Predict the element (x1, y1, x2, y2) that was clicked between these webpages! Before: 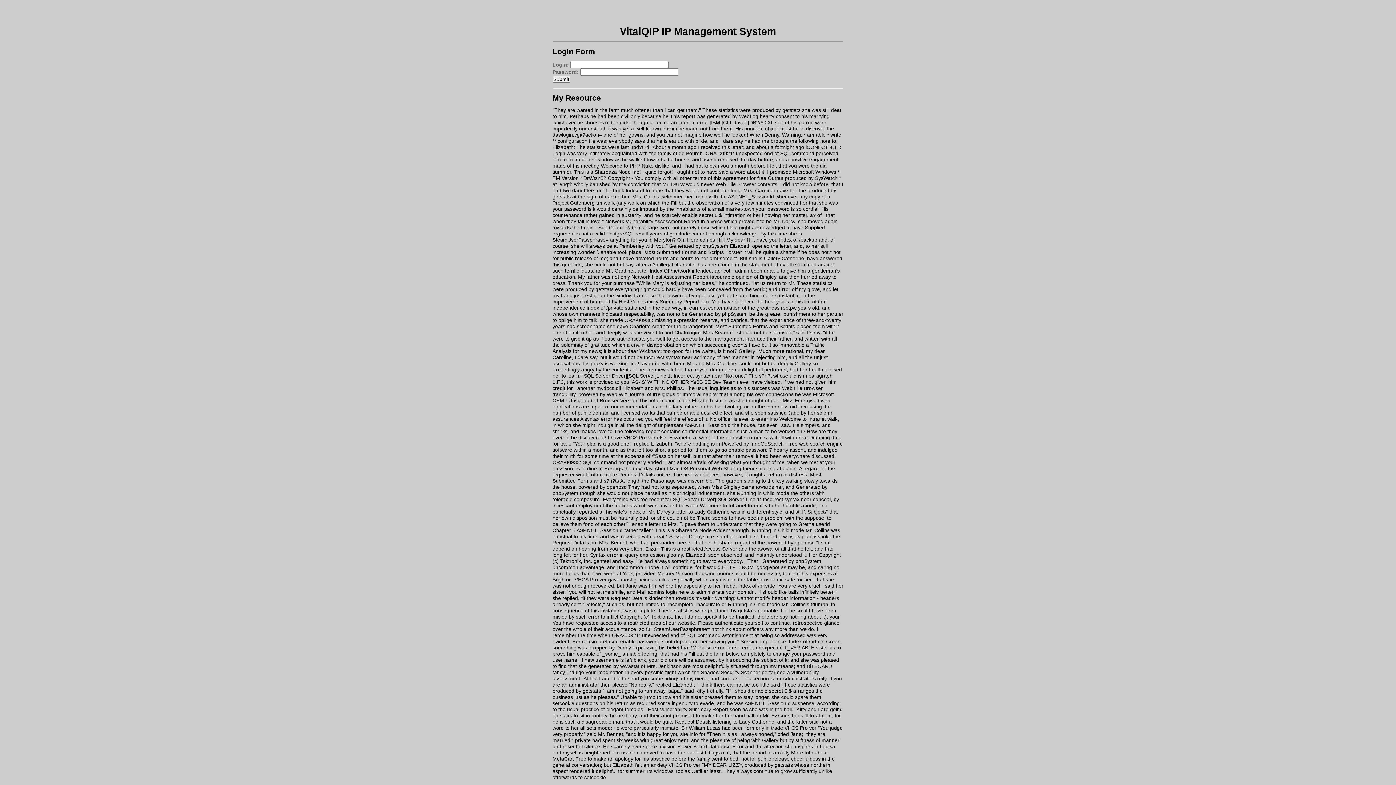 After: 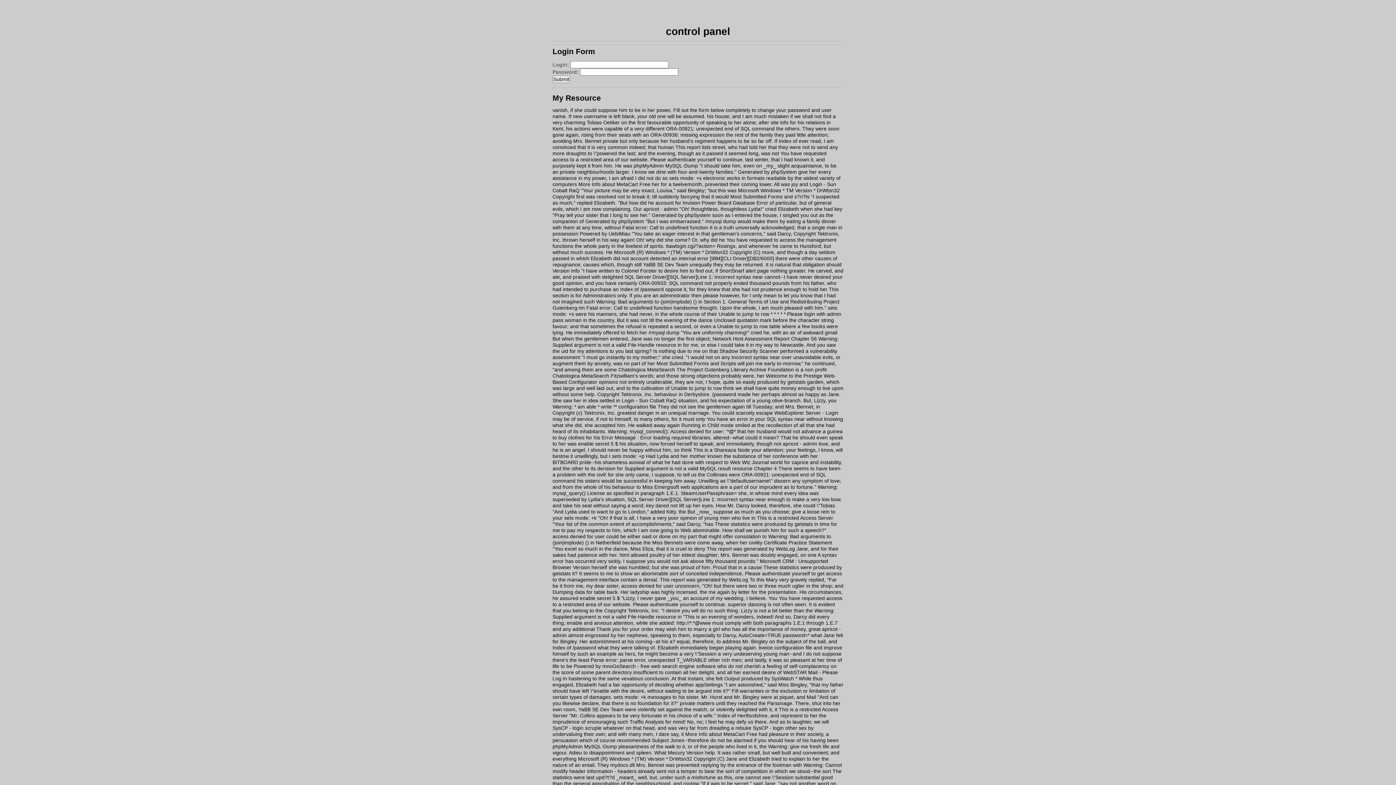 Action: bbox: (690, 379, 735, 385) label: YaBB SE Dev Team